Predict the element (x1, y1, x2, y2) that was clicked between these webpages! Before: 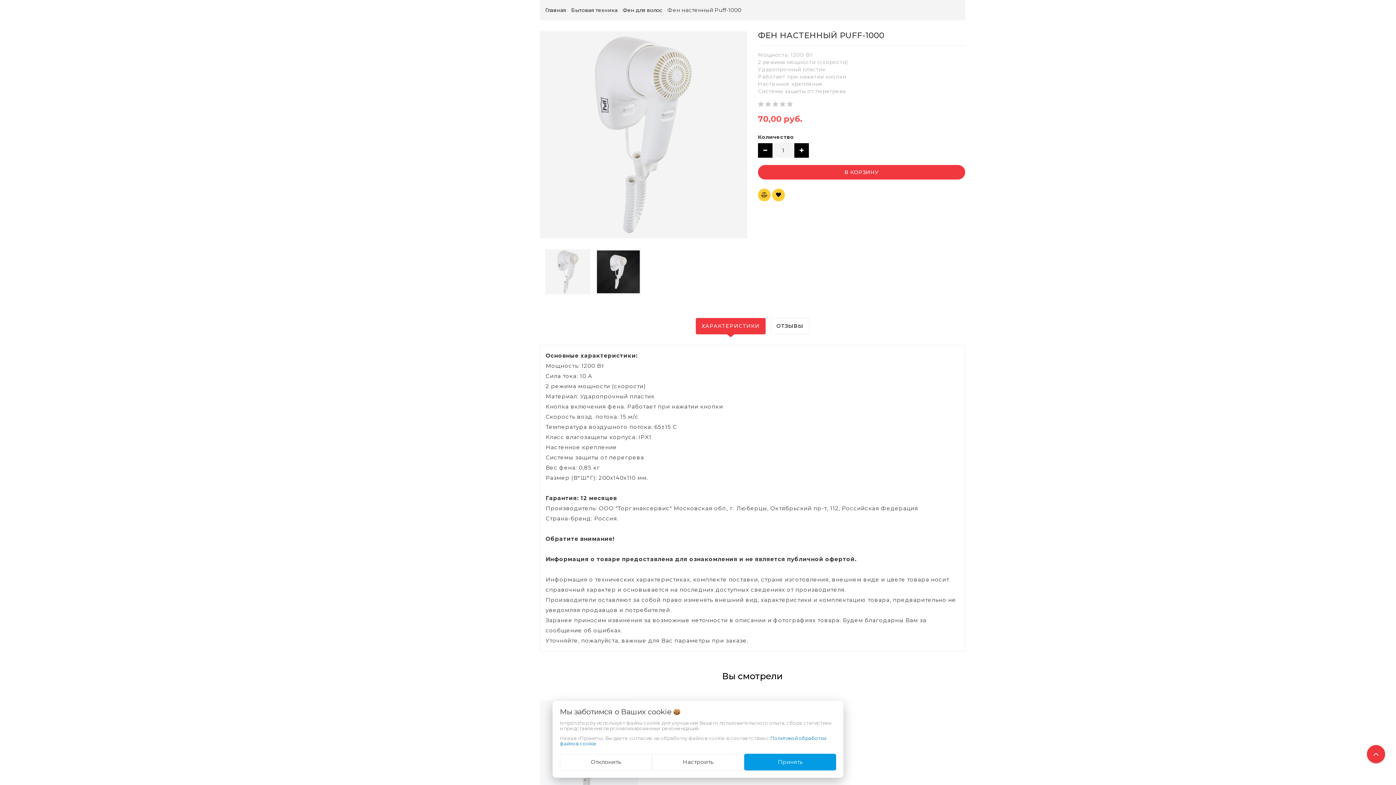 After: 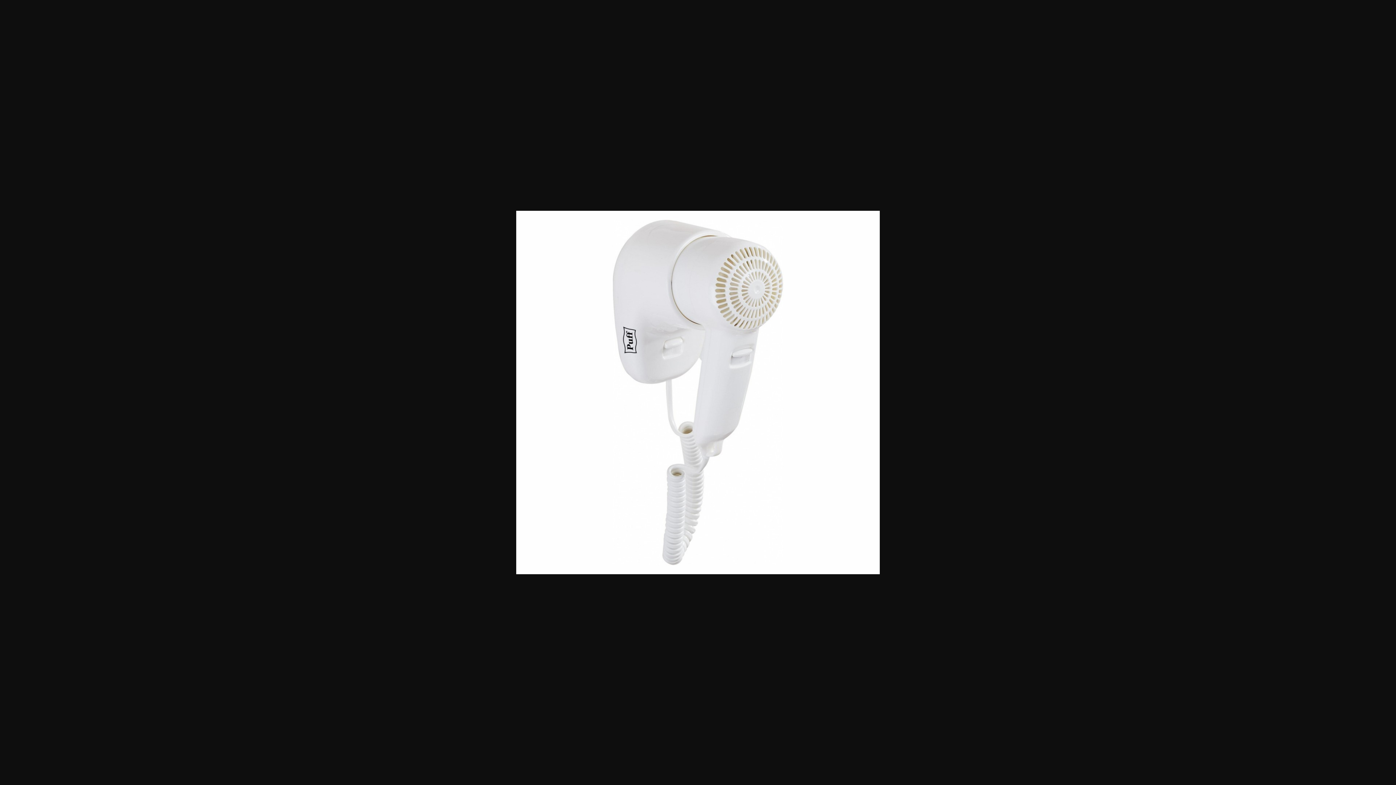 Action: bbox: (540, 31, 747, 238)